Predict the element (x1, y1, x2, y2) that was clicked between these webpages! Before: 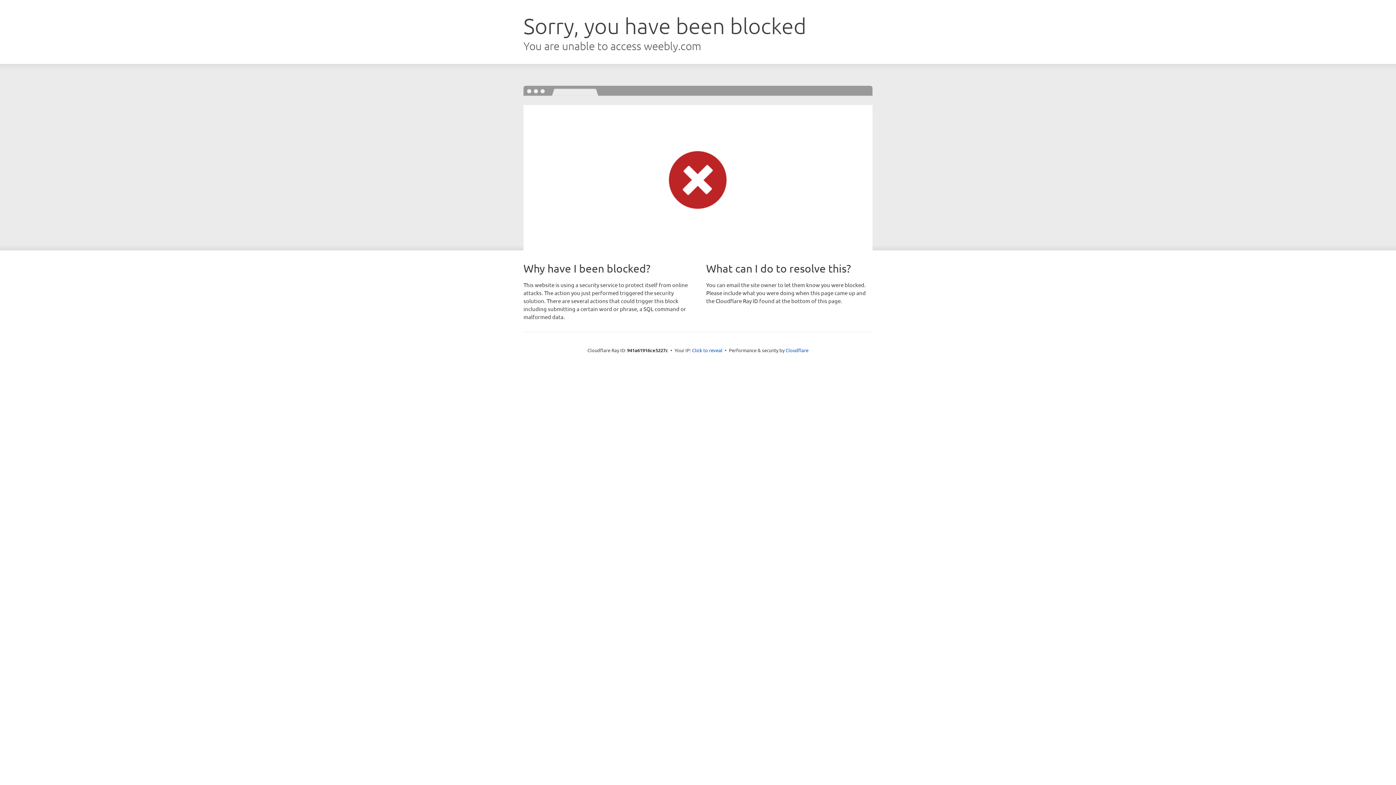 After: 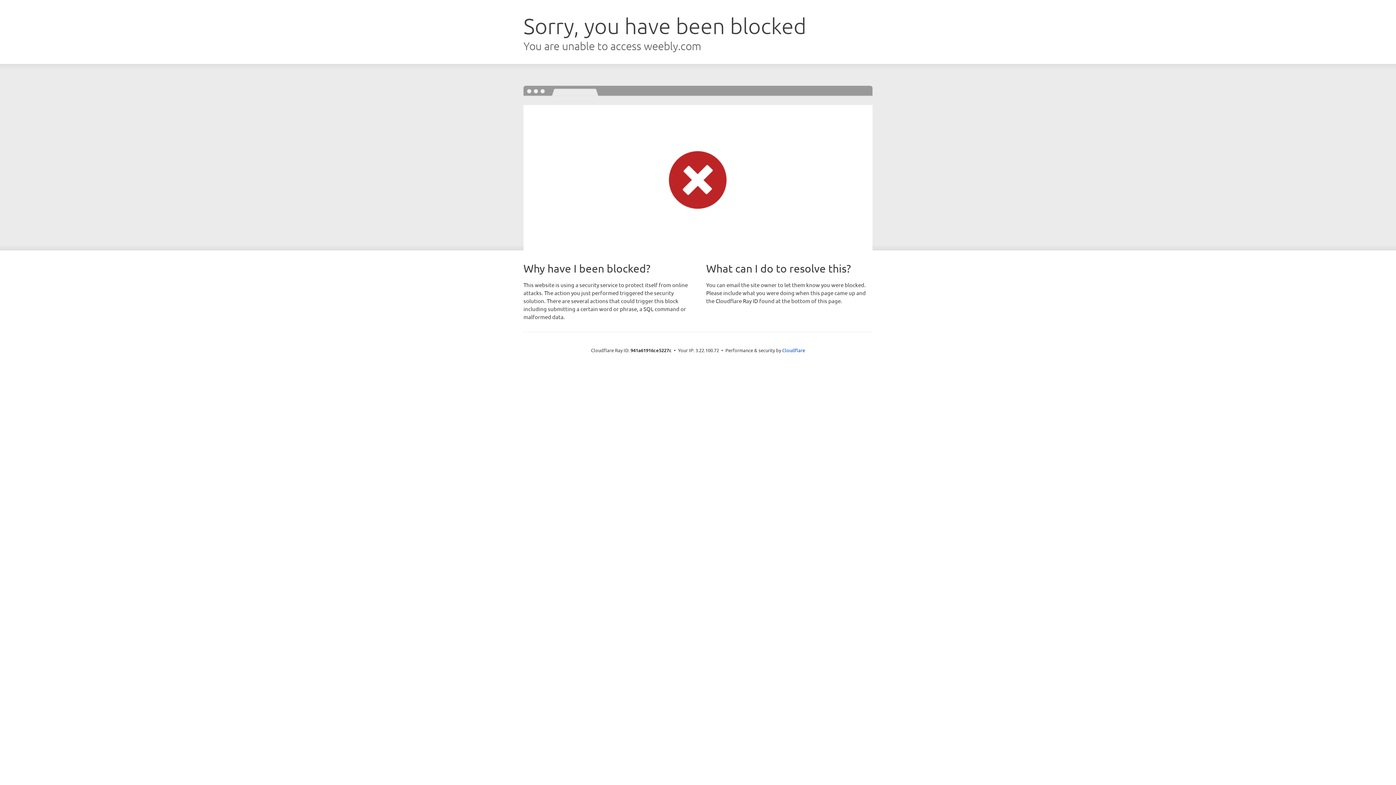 Action: bbox: (692, 346, 722, 353) label: Click to reveal